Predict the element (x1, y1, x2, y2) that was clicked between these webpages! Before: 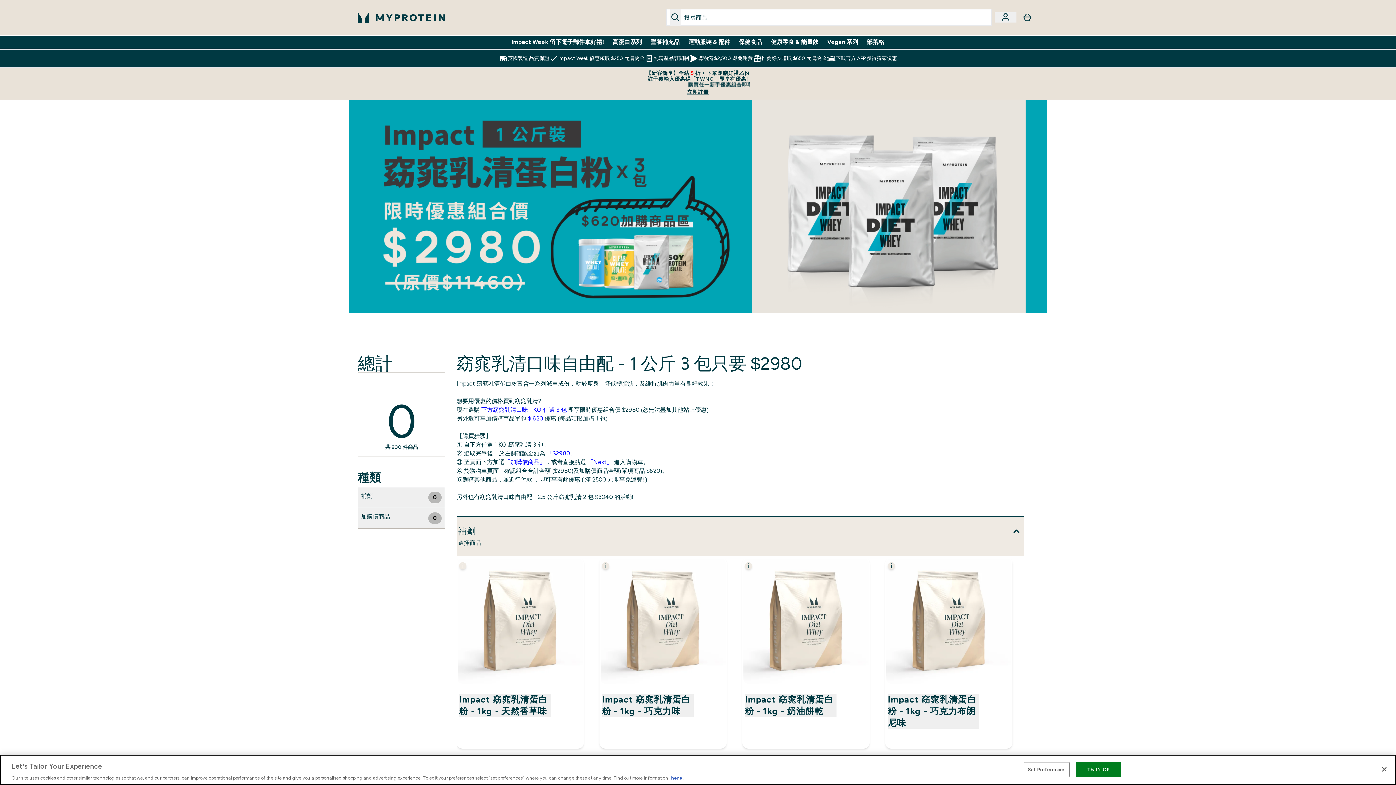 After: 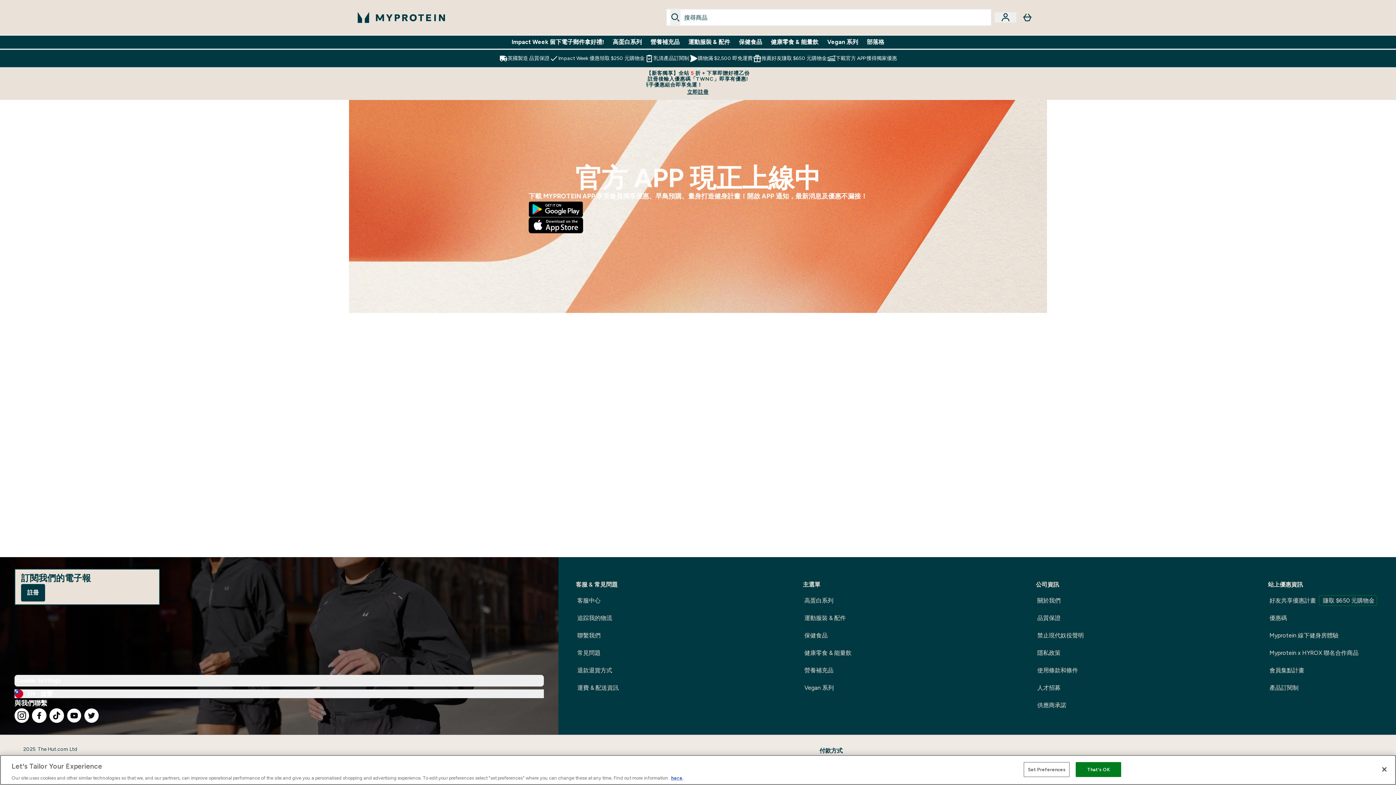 Action: label: 下載官方 APP 獲得獨家優惠 bbox: (827, 54, 897, 62)